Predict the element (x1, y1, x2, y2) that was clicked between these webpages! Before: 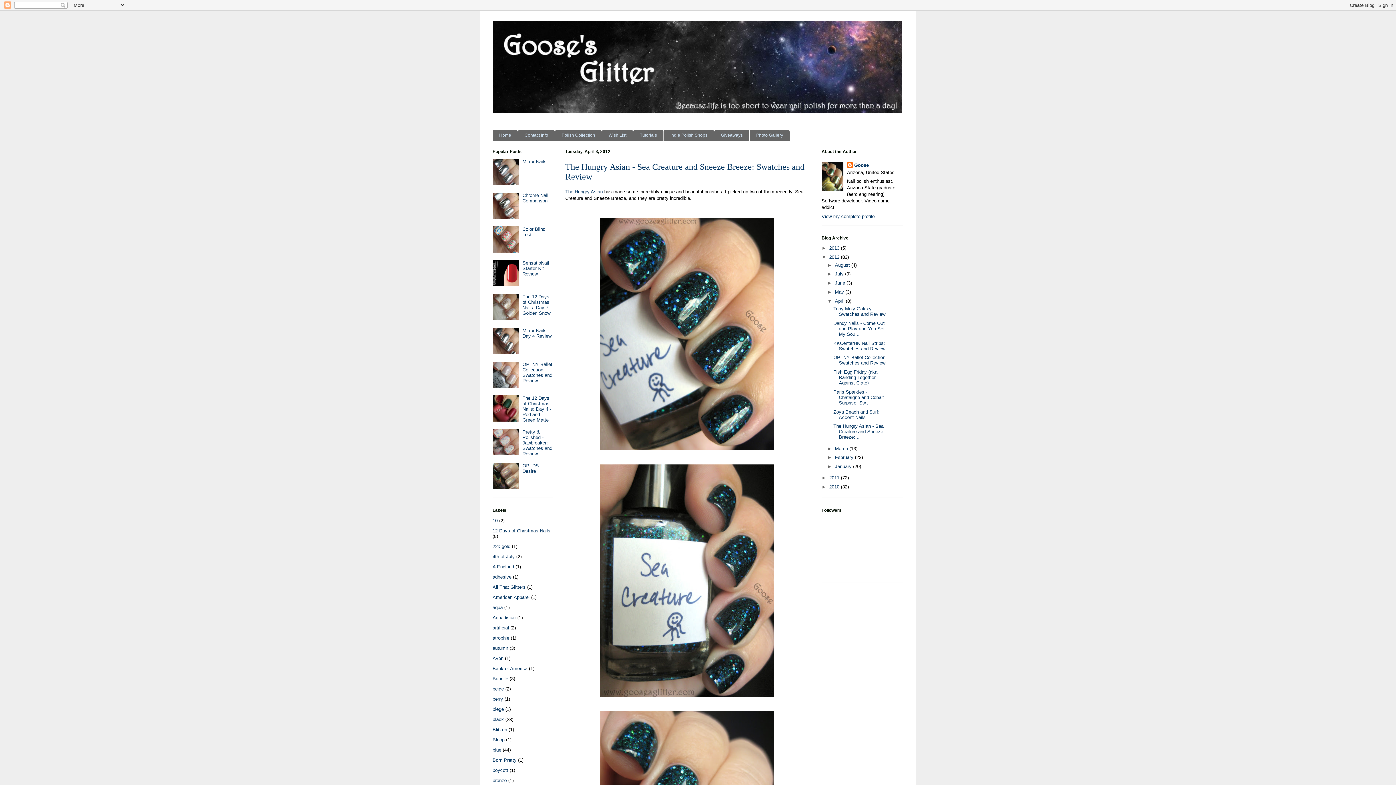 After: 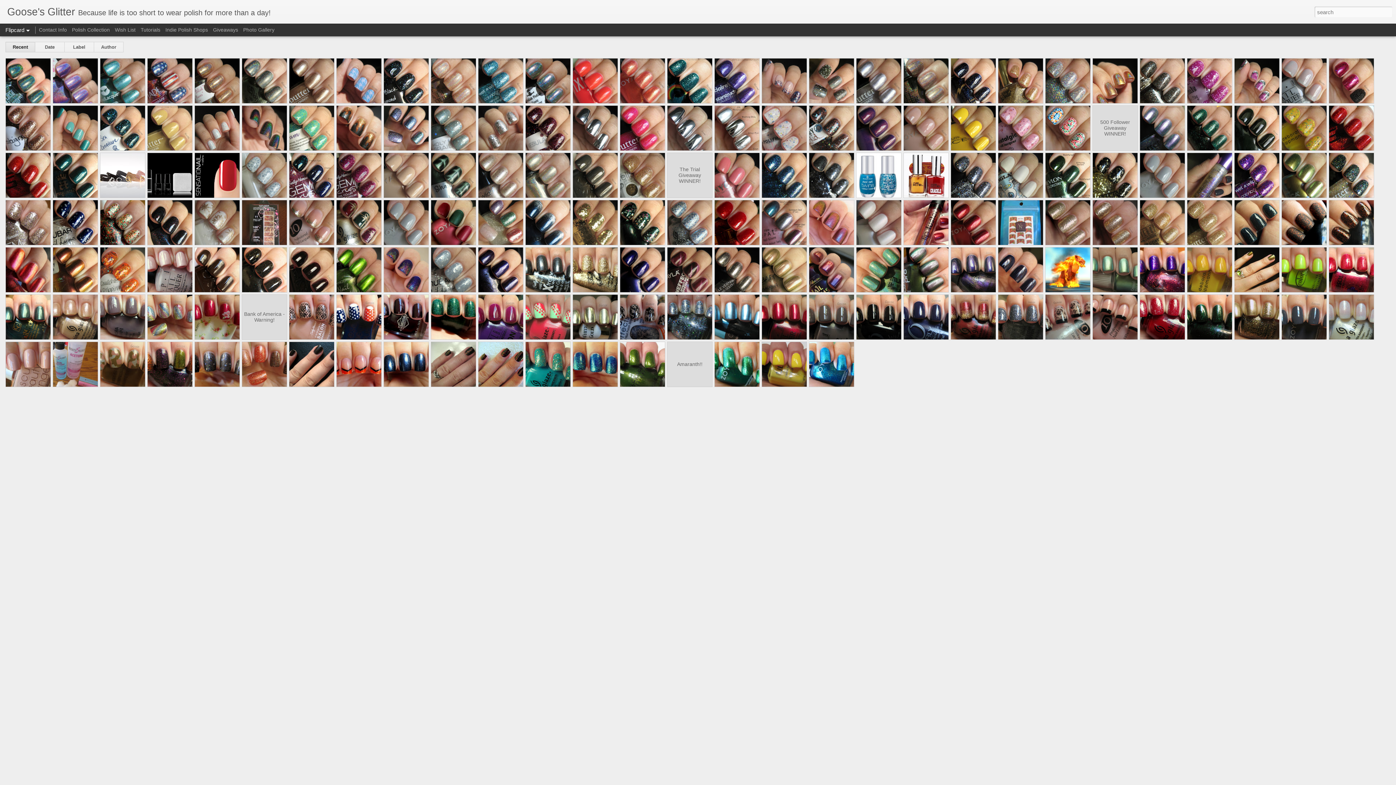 Action: bbox: (749, 129, 789, 140) label: Photo Gallery